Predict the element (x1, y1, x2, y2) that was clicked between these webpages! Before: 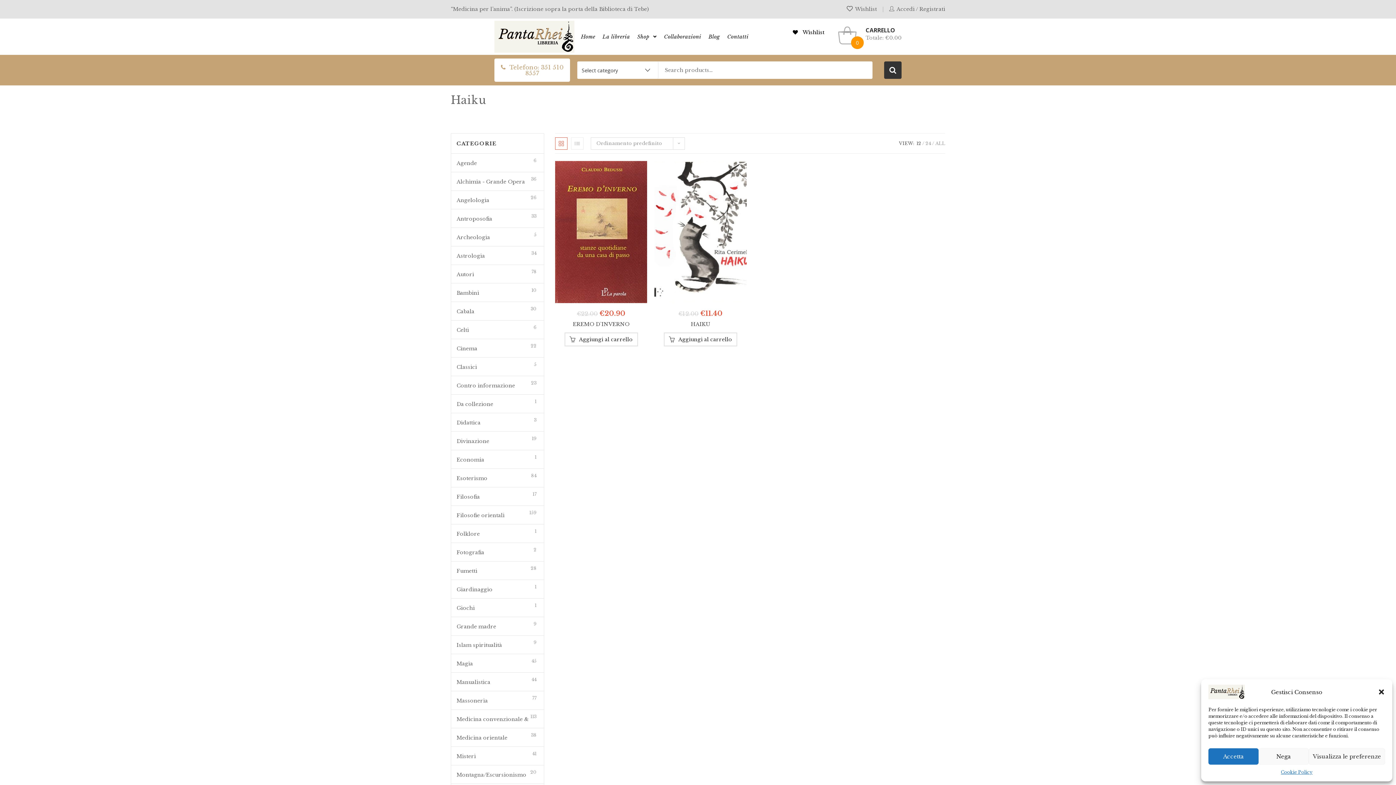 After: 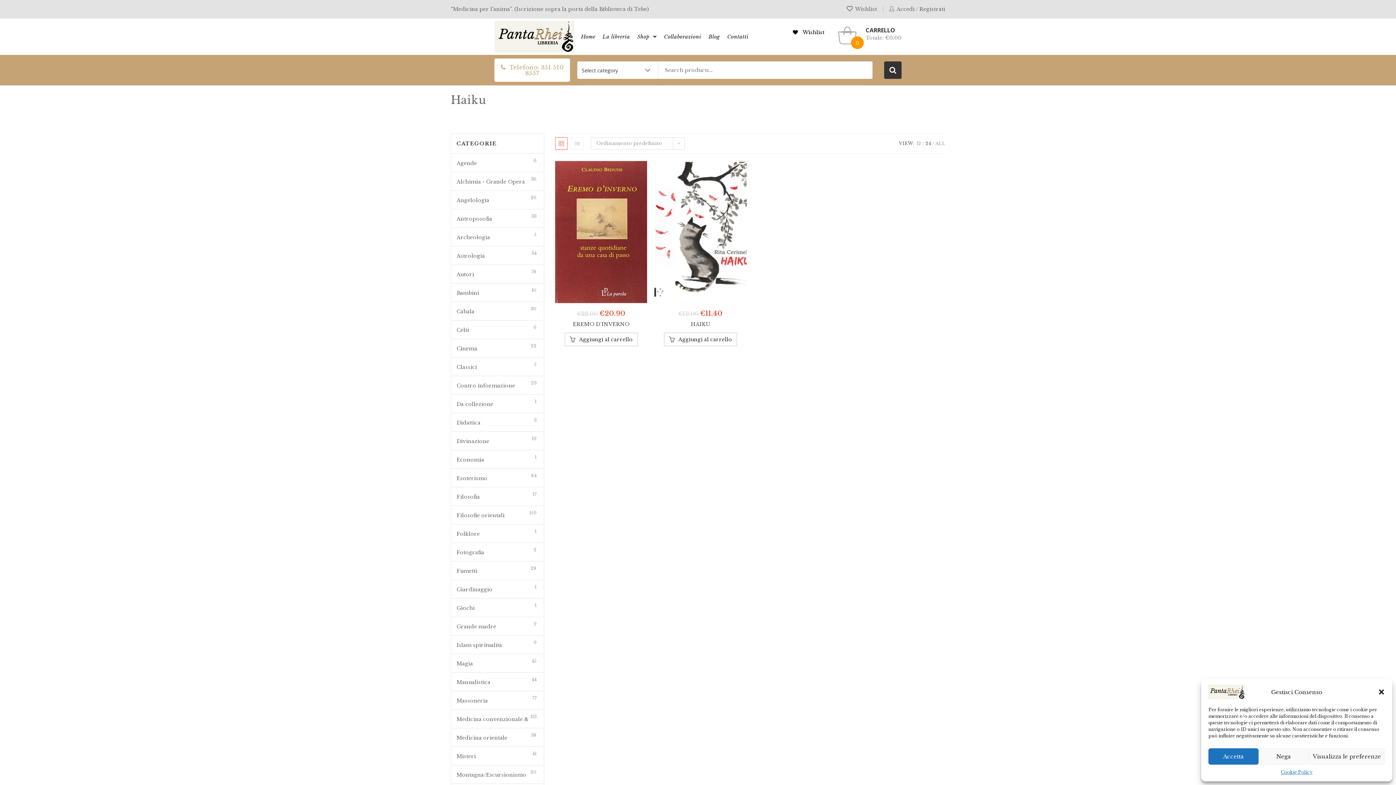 Action: label: 24 bbox: (925, 140, 931, 146)